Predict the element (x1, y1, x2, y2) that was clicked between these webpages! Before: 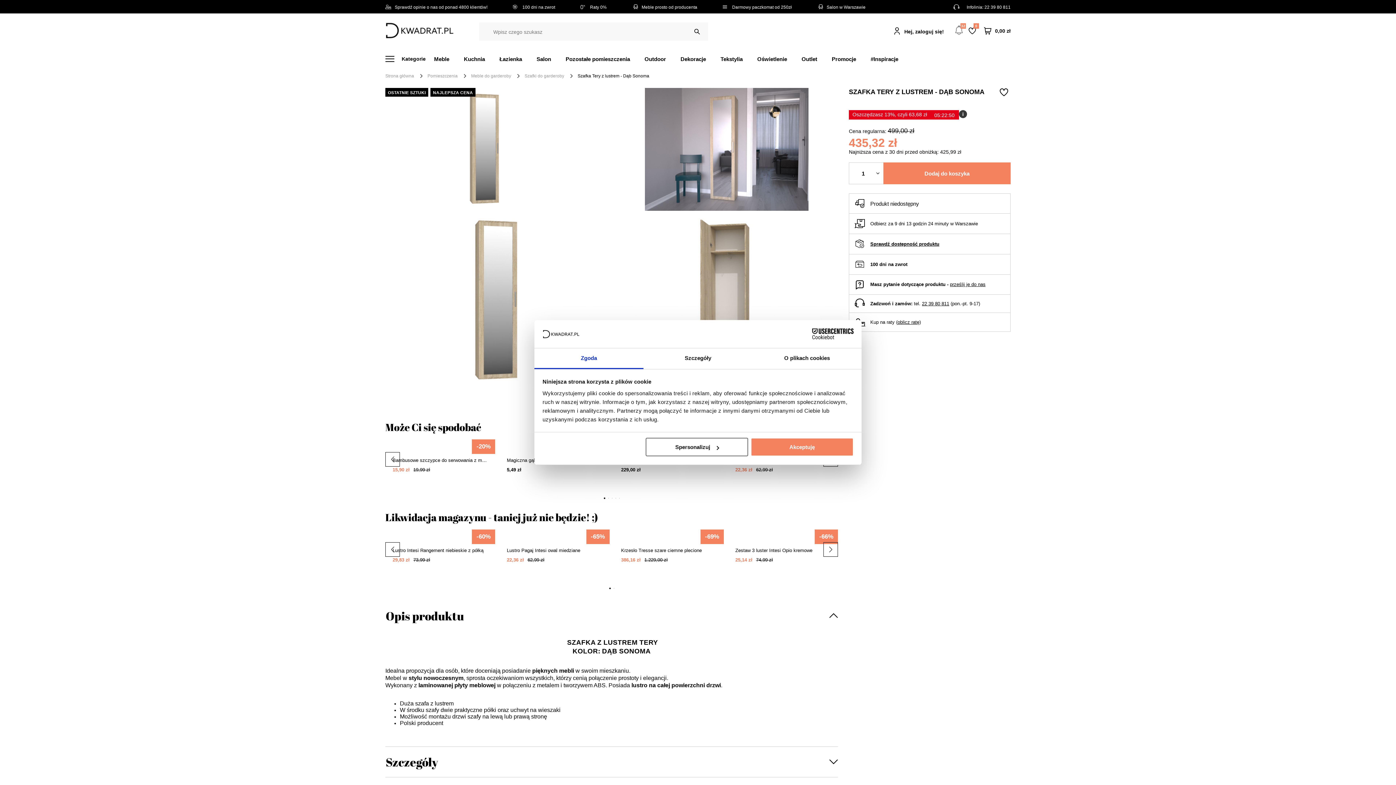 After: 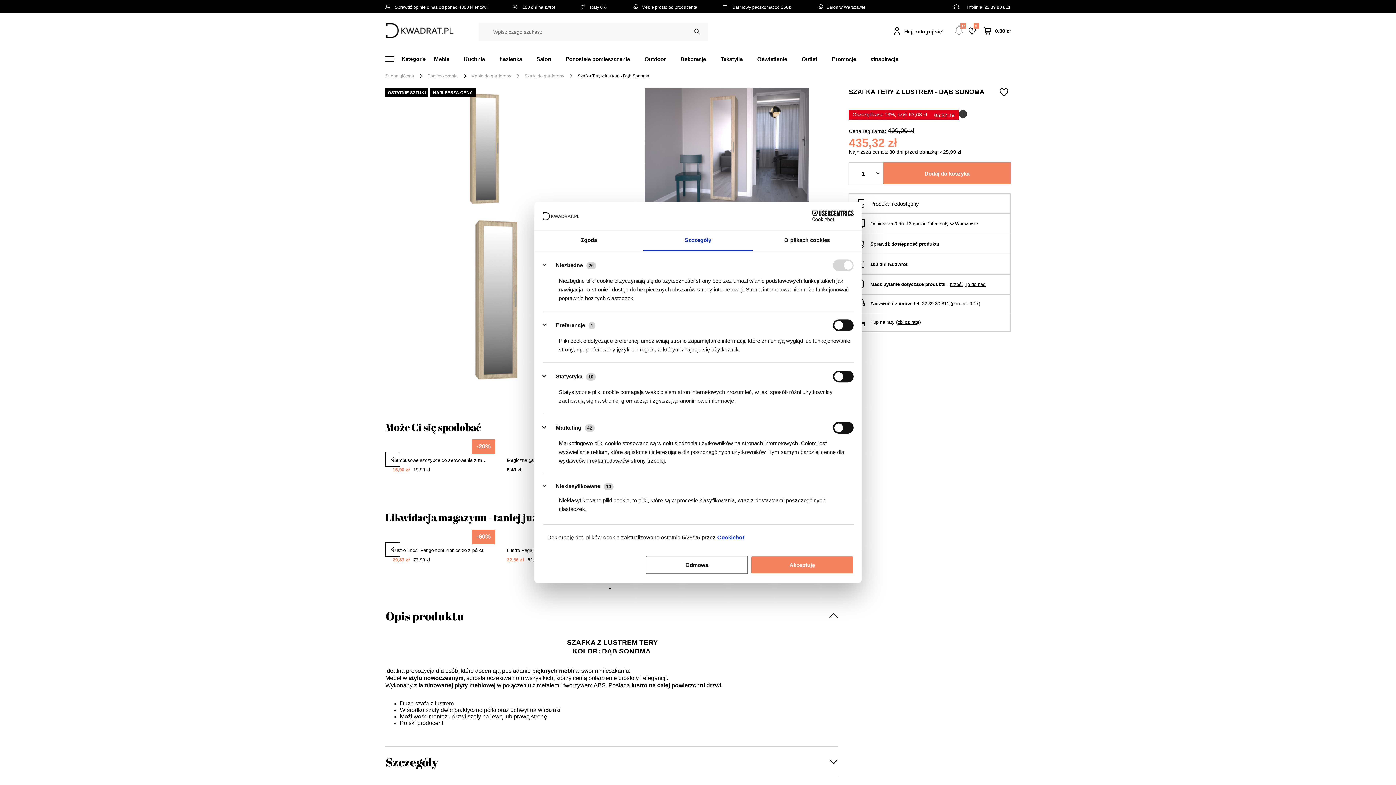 Action: bbox: (643, 348, 752, 369) label: Szczegóły